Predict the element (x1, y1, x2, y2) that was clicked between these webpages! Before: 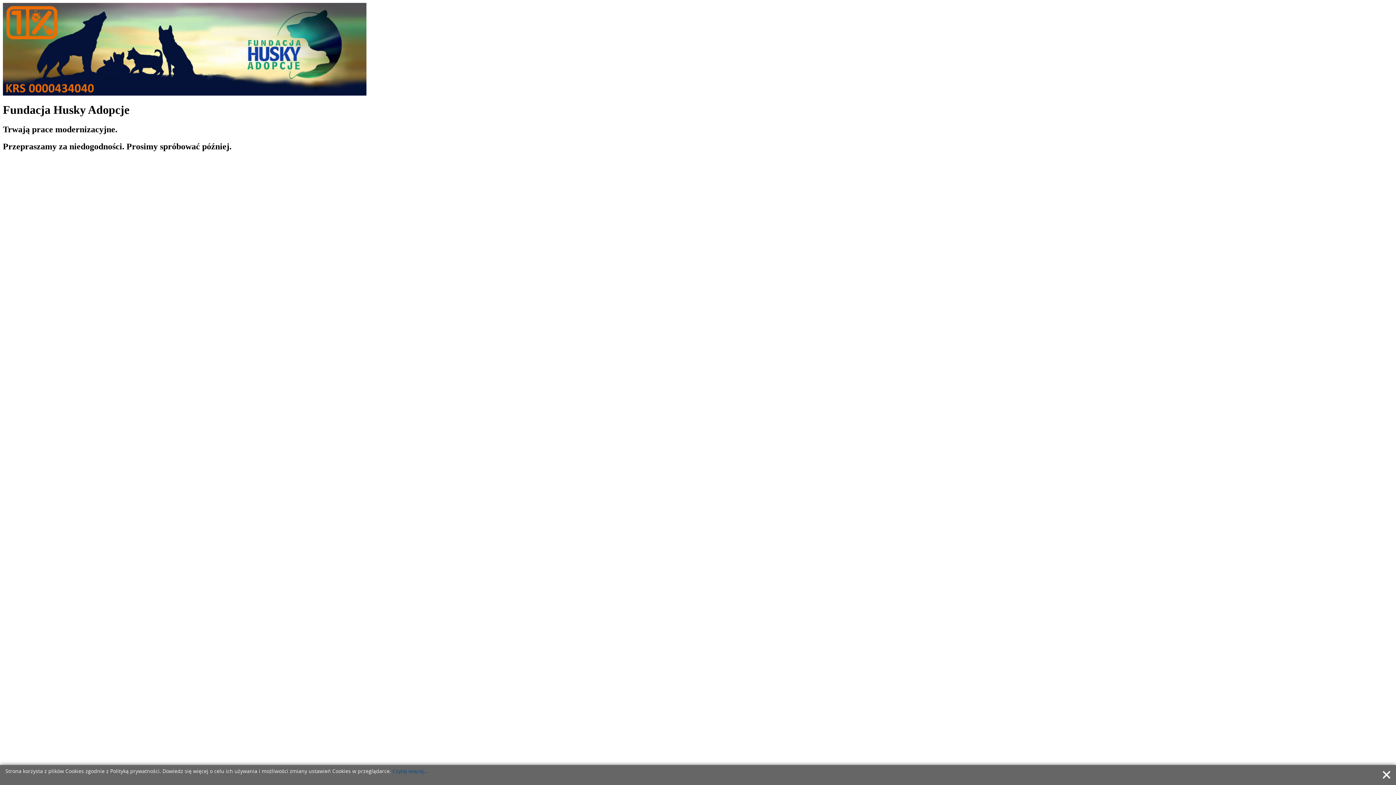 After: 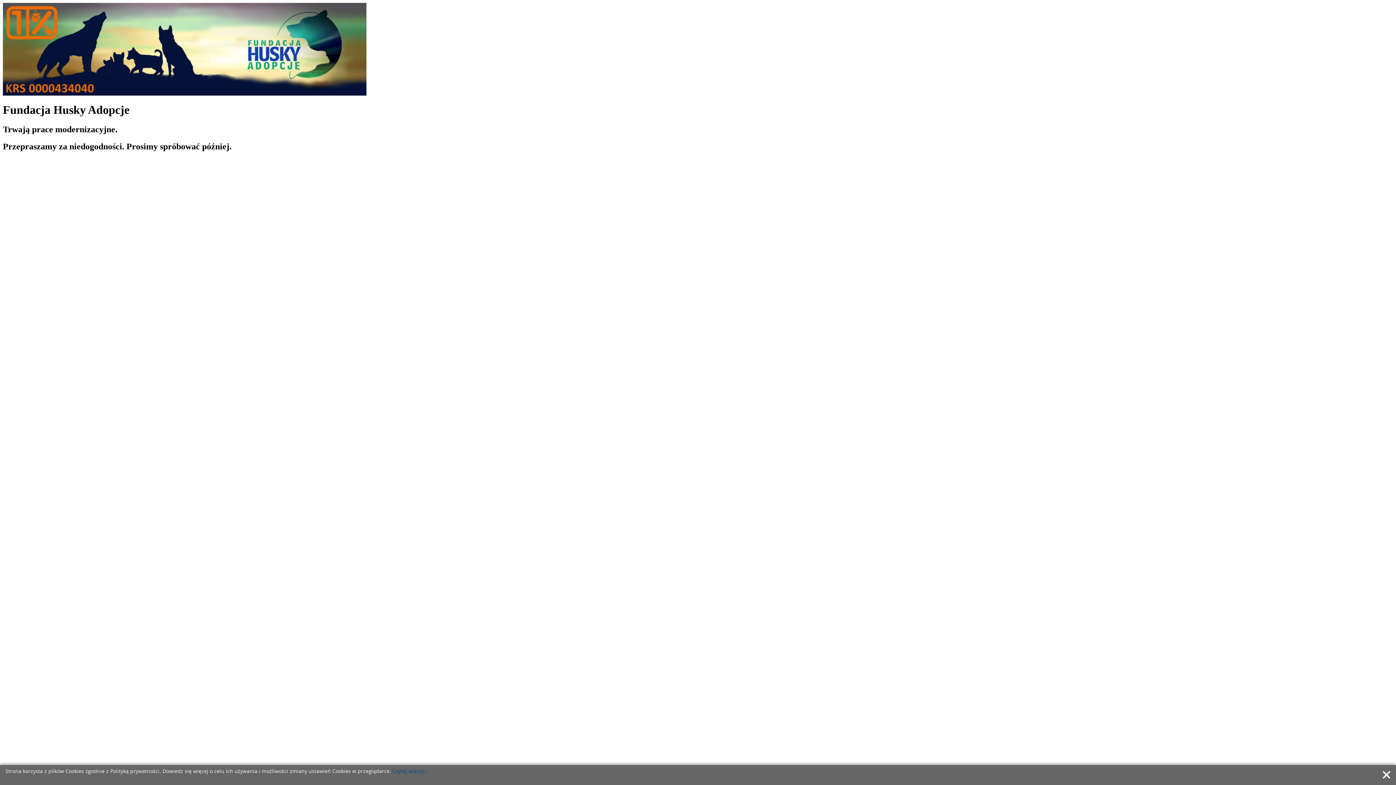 Action: bbox: (392, 768, 428, 774) label: Czytaj więcej...